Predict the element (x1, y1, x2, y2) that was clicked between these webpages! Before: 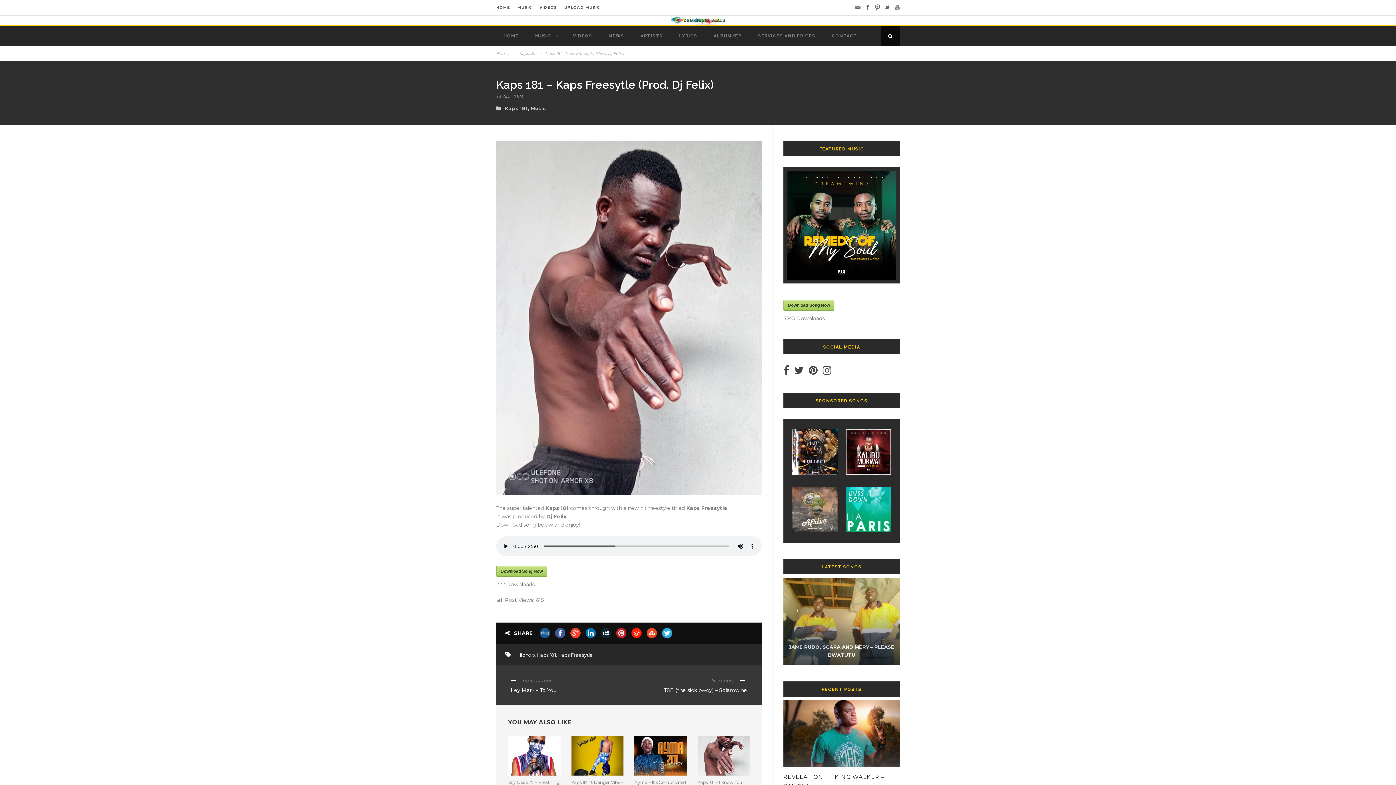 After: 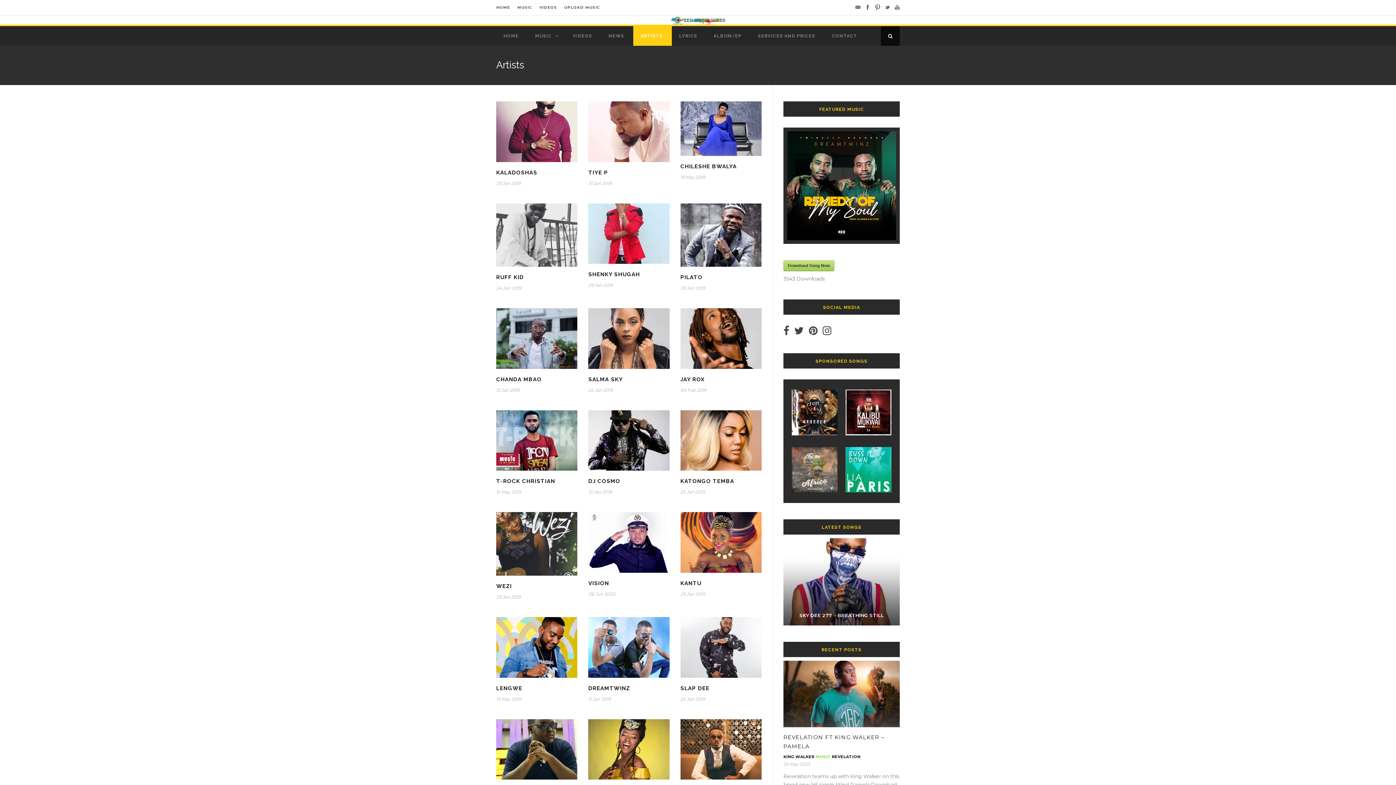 Action: label: ARTISTS bbox: (633, 26, 672, 45)